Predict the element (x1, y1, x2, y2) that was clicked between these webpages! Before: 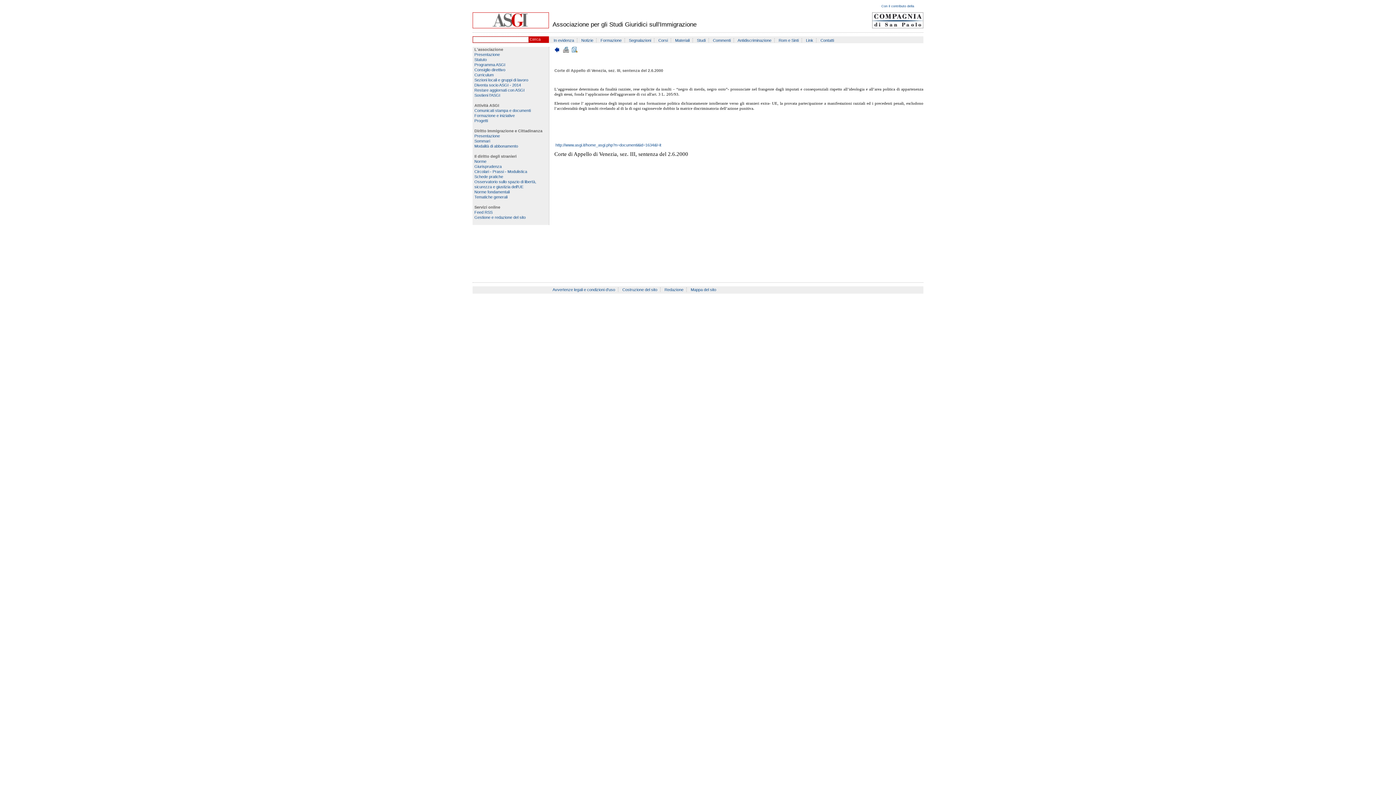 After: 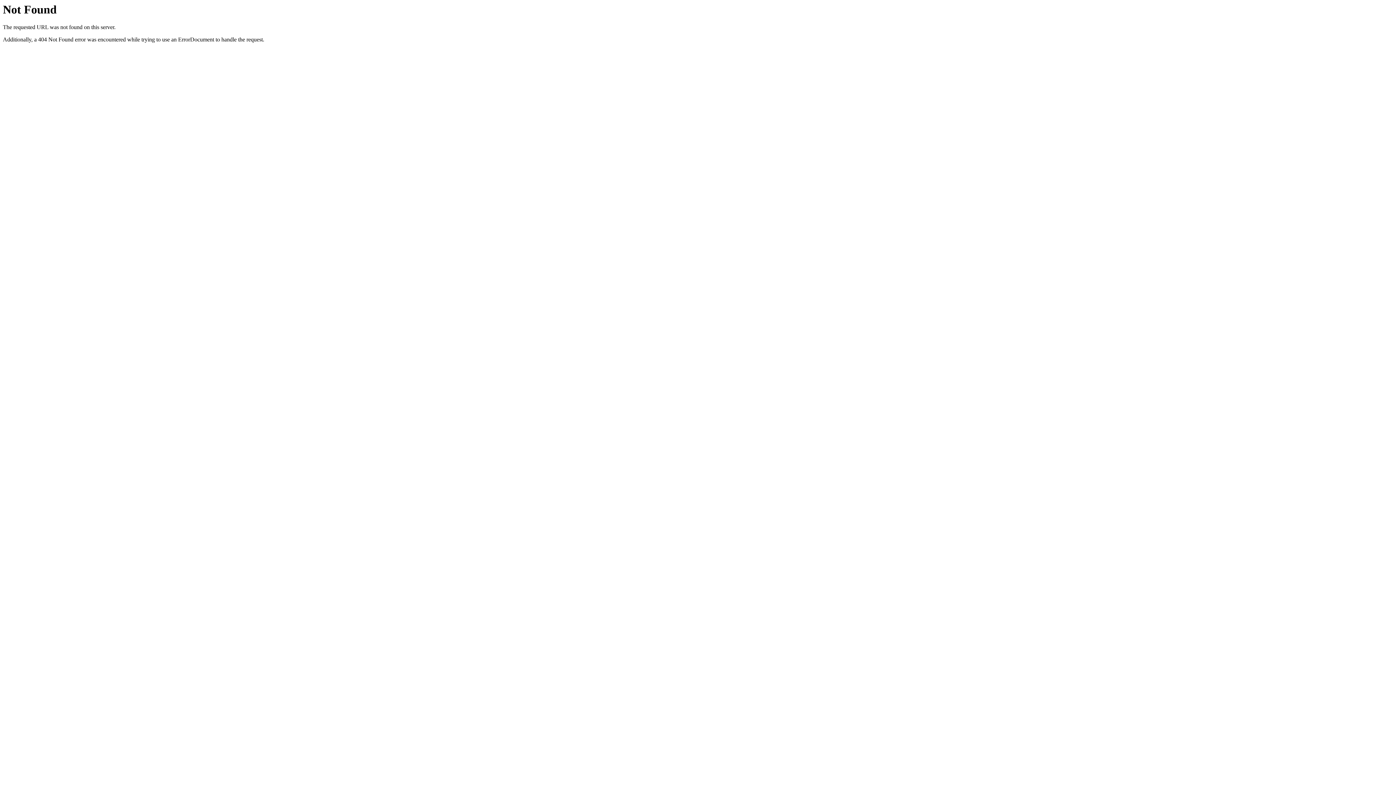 Action: label: Presentazione bbox: (474, 52, 500, 56)